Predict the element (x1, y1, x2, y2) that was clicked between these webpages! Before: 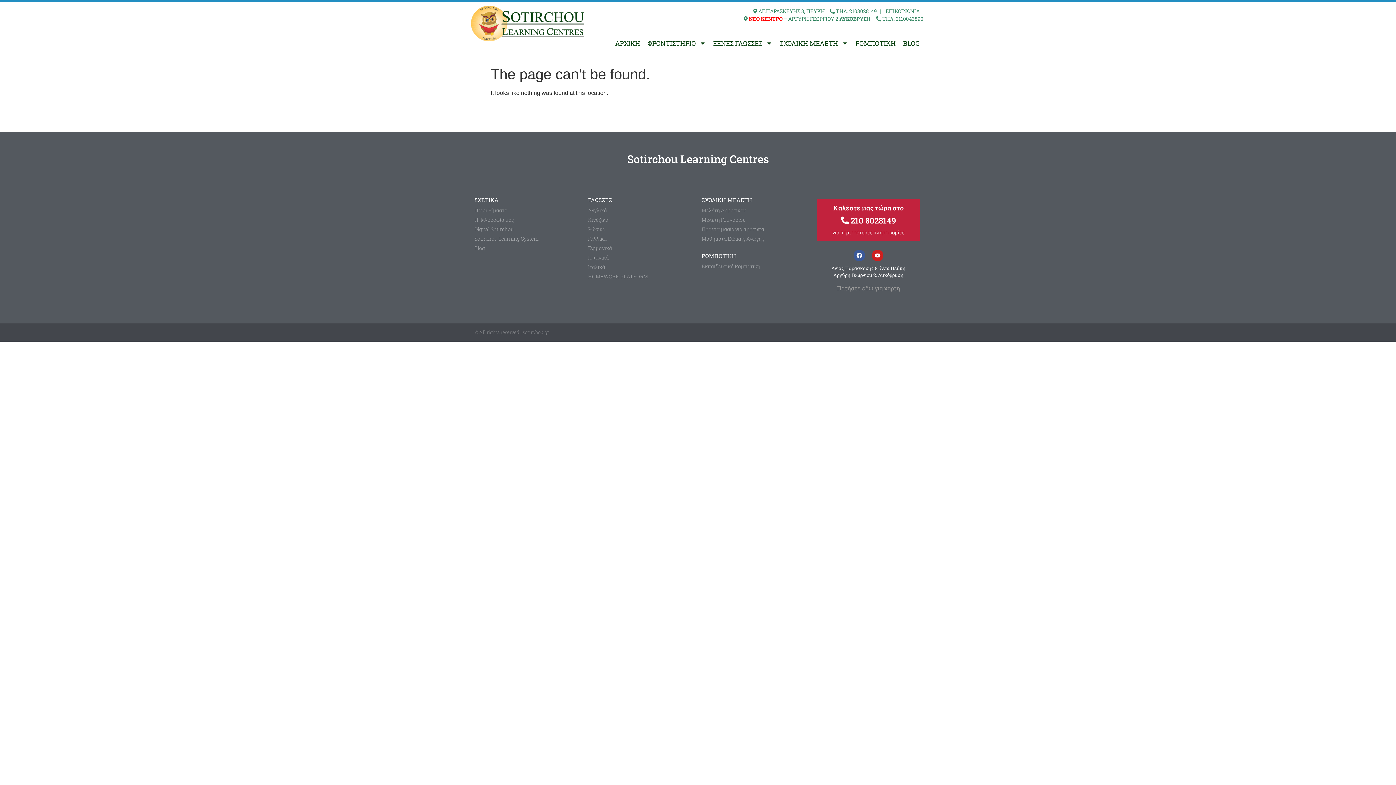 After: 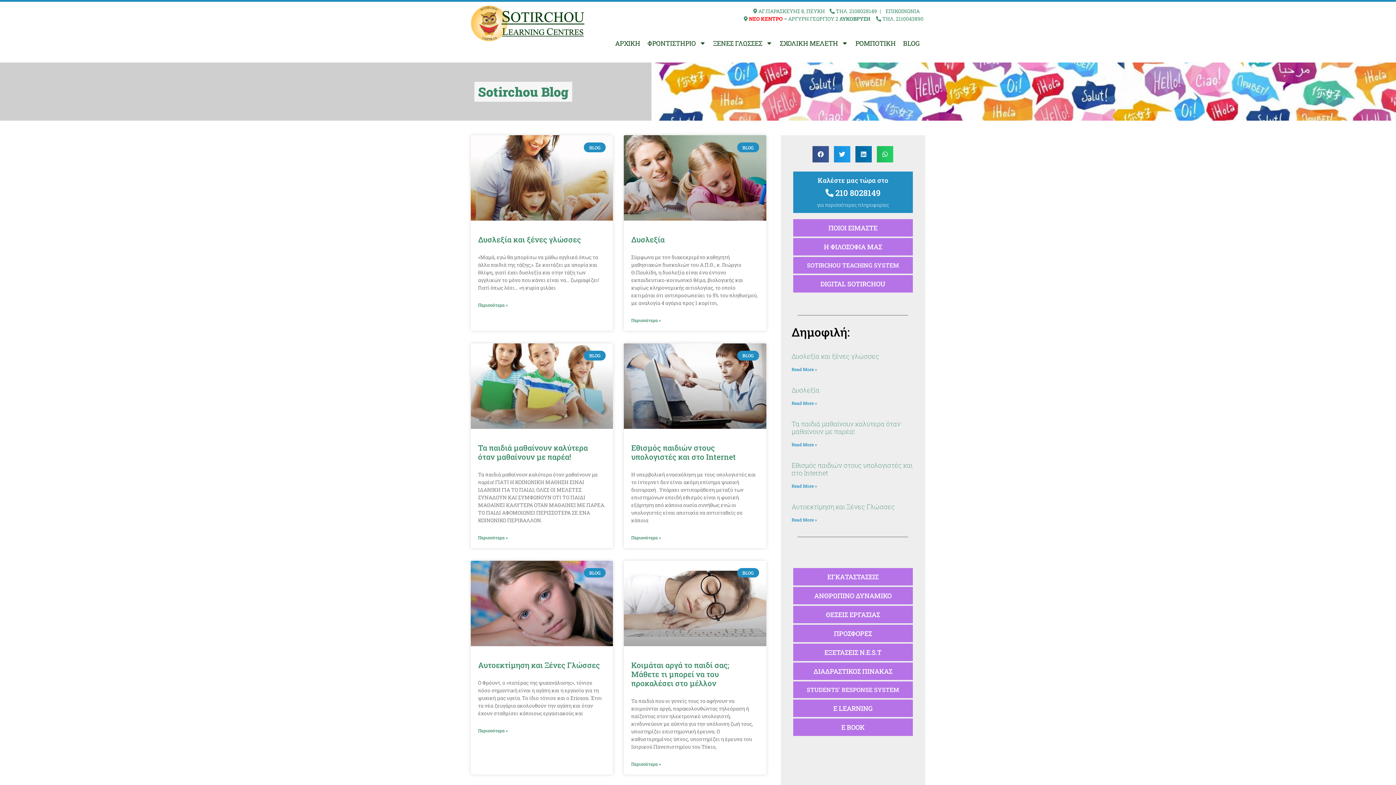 Action: label: BLOG bbox: (899, 35, 923, 51)